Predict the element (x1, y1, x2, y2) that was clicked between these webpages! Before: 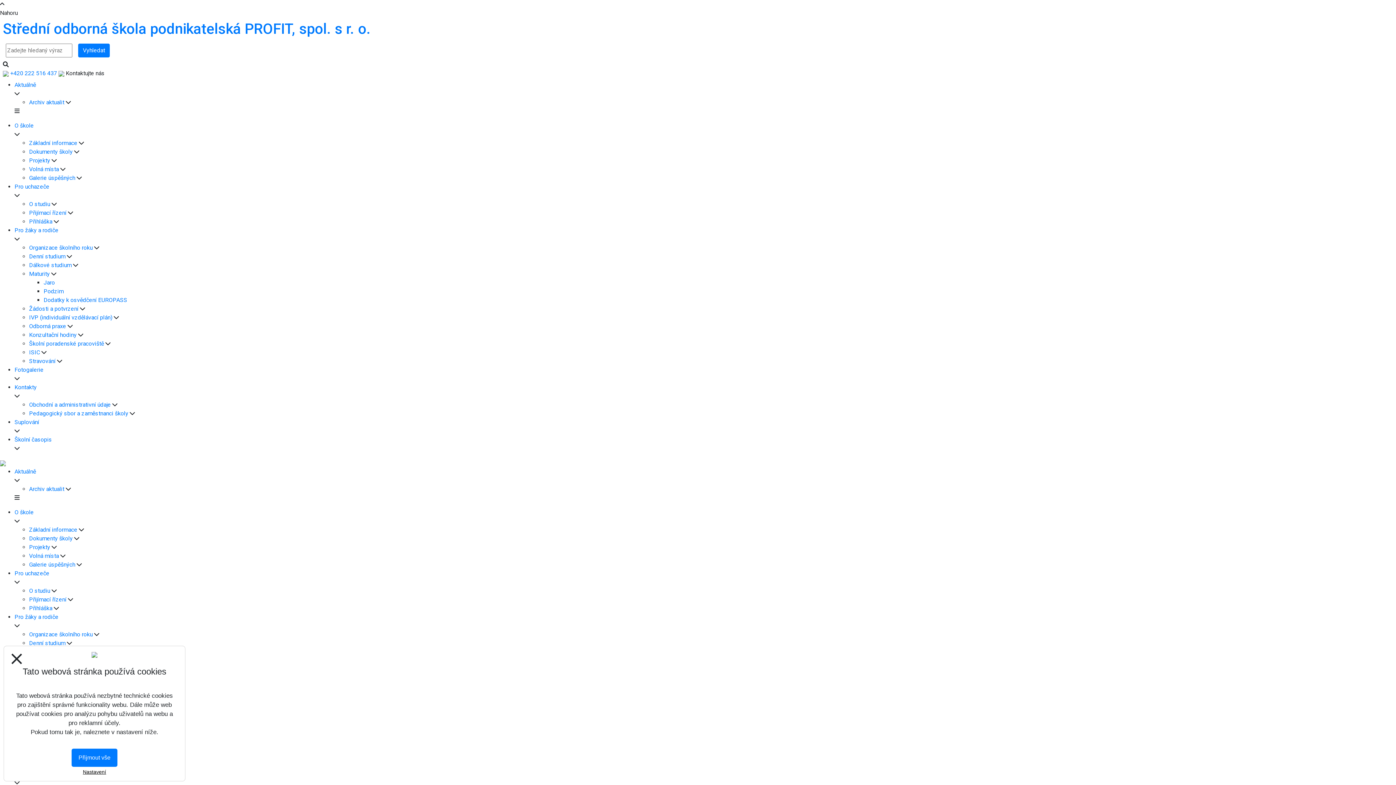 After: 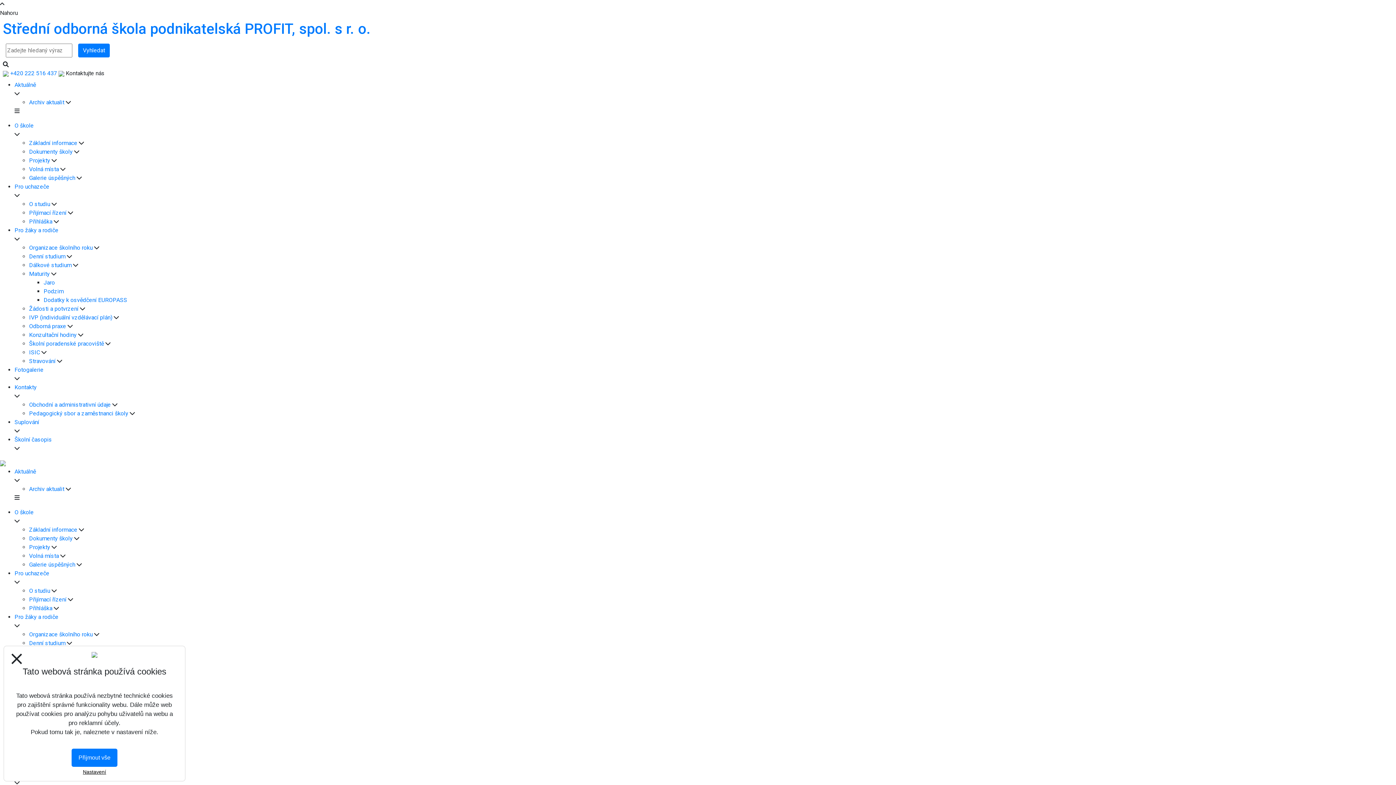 Action: bbox: (14, 508, 1396, 517) label: O škole